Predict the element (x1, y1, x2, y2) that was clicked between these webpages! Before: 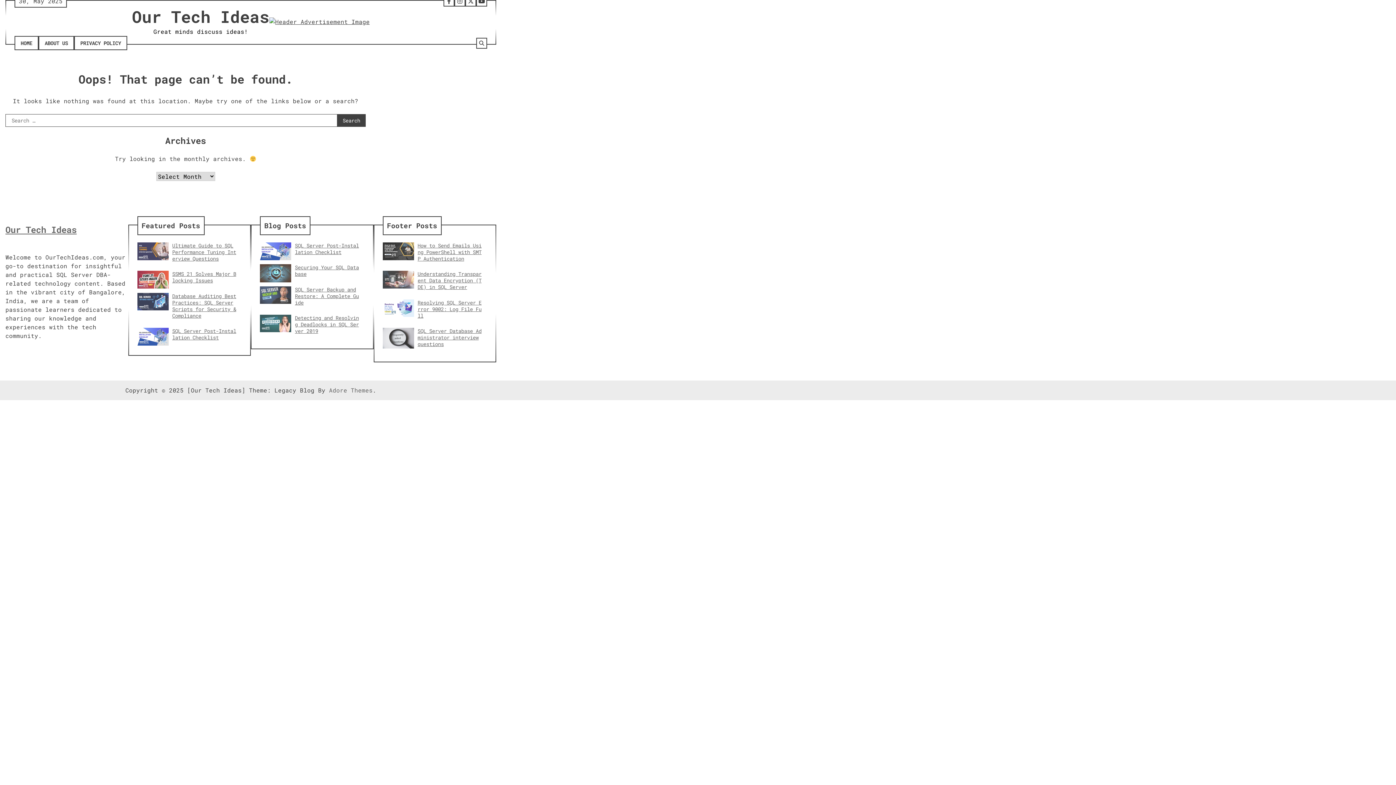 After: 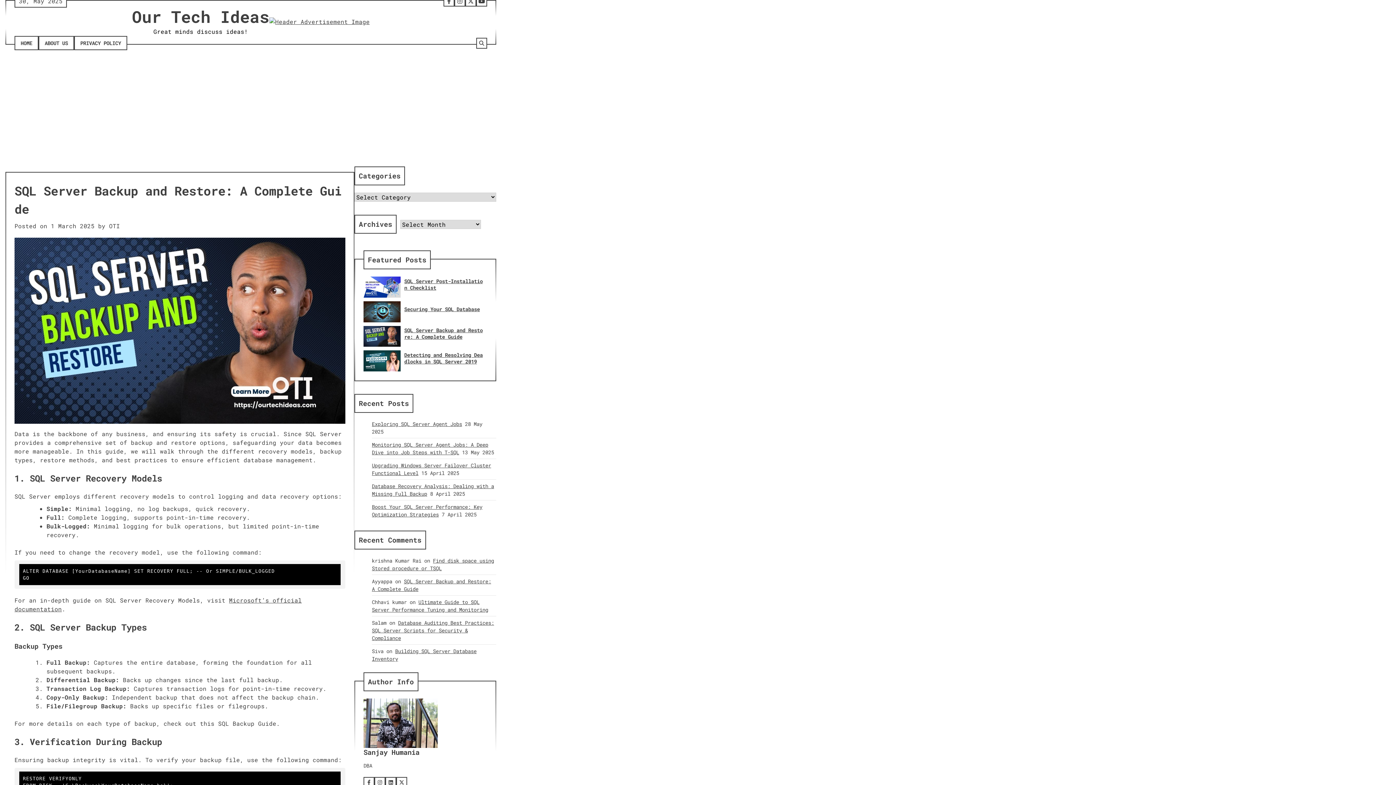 Action: bbox: (260, 286, 291, 304)